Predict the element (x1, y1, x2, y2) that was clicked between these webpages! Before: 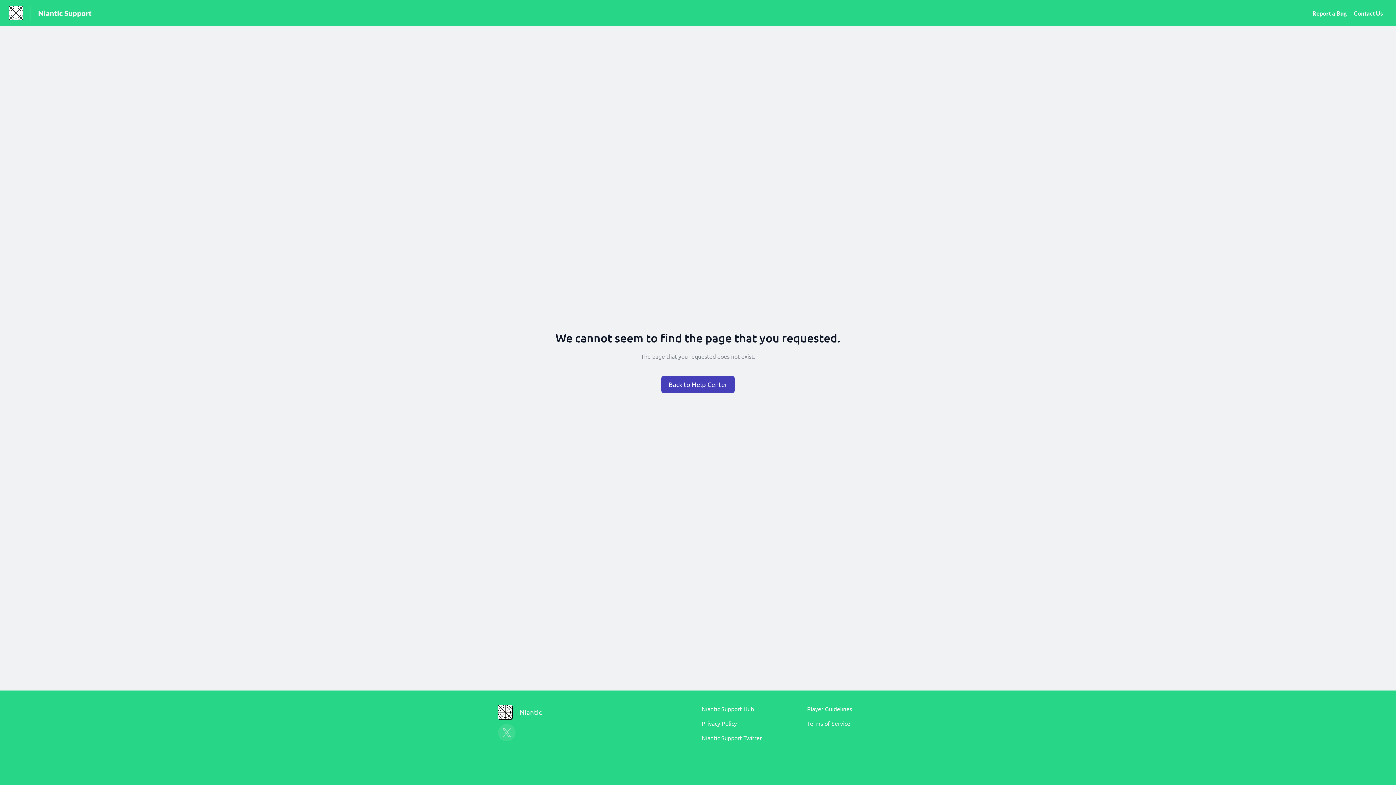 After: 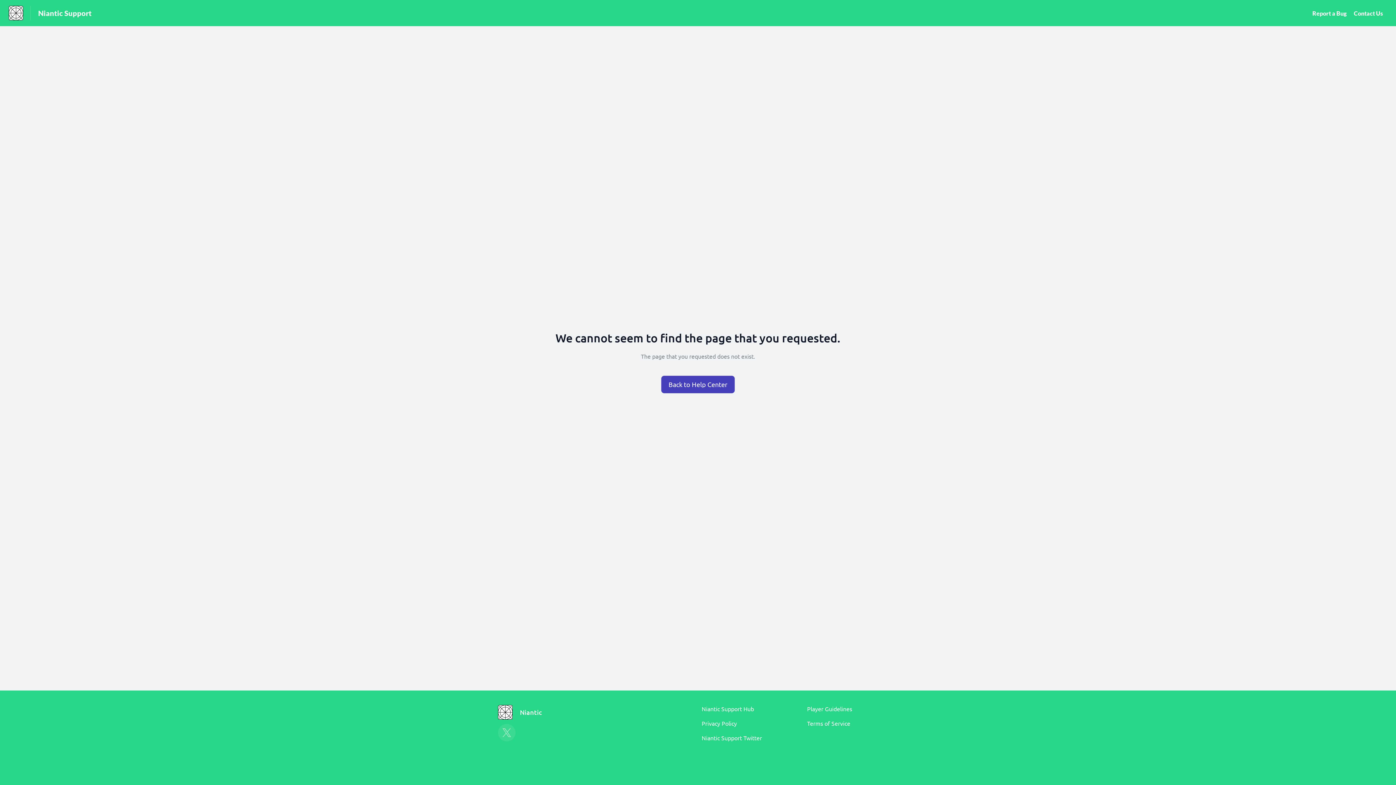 Action: bbox: (0, 5, 23, 20)